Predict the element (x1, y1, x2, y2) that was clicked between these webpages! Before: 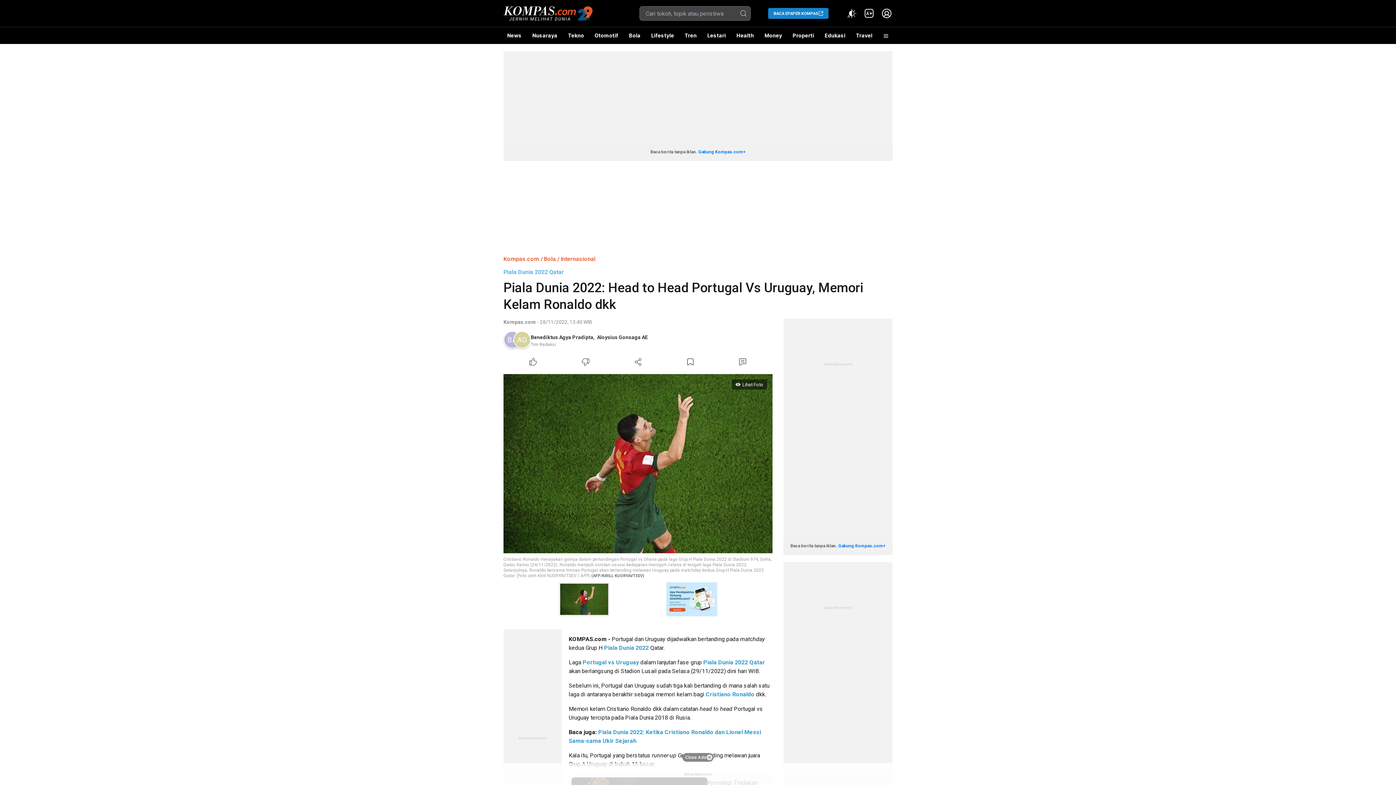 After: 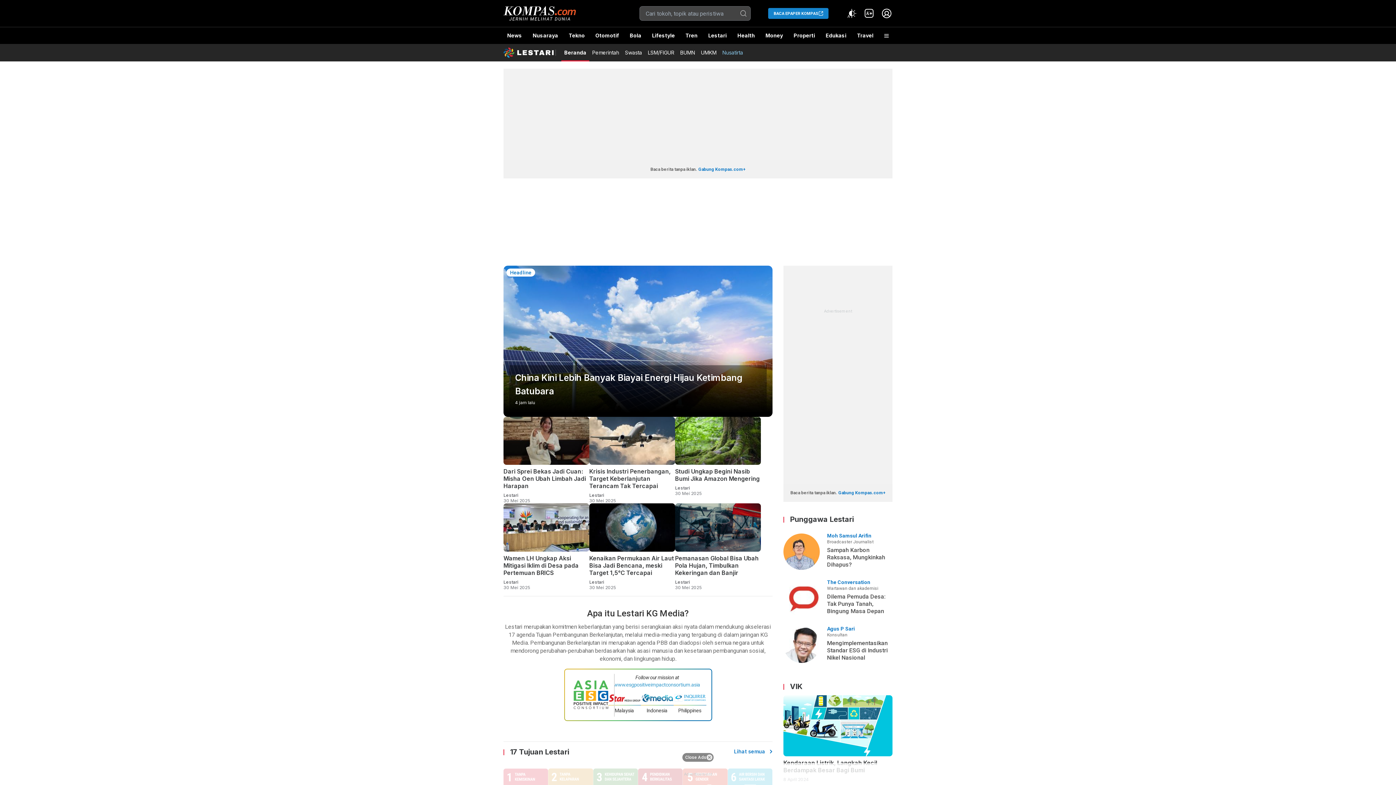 Action: bbox: (703, 27, 729, 44) label: Lestari